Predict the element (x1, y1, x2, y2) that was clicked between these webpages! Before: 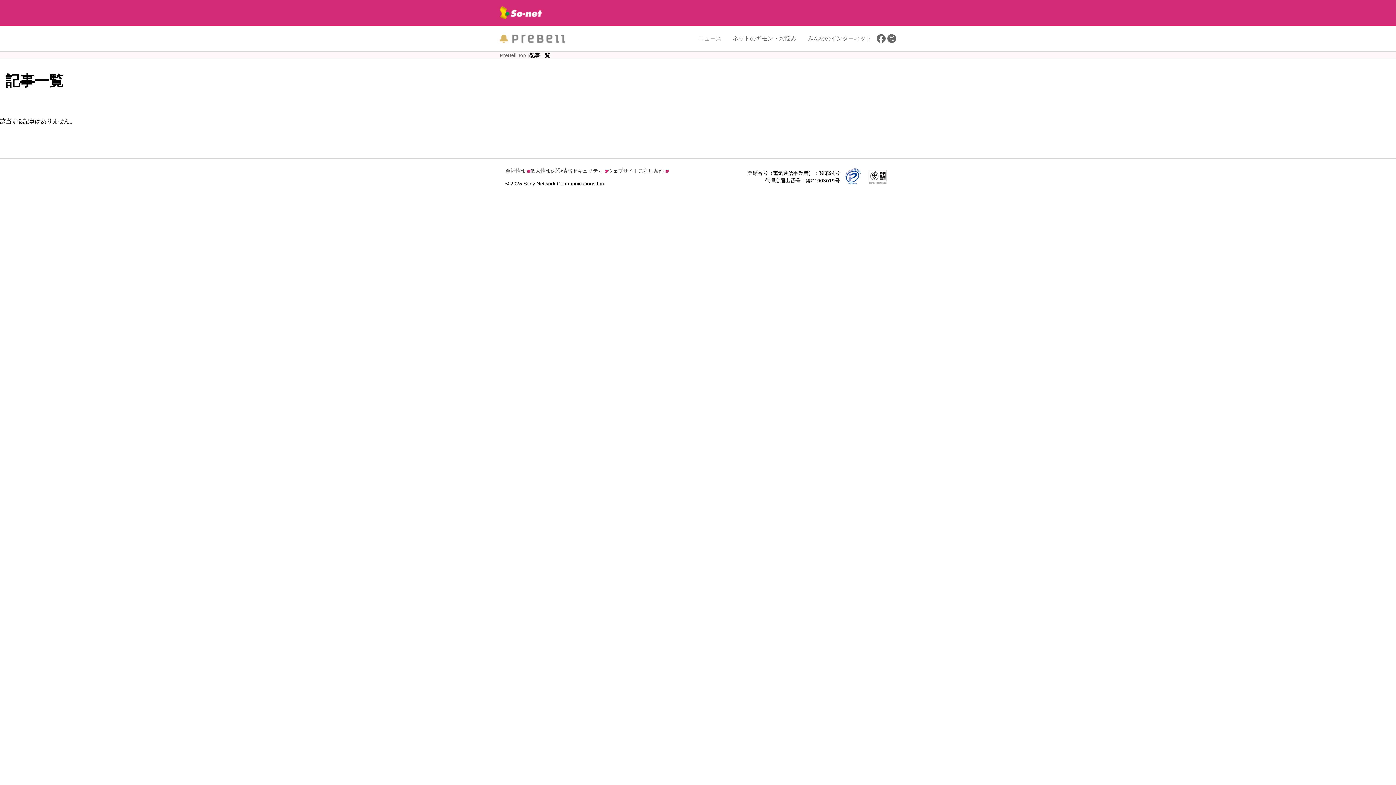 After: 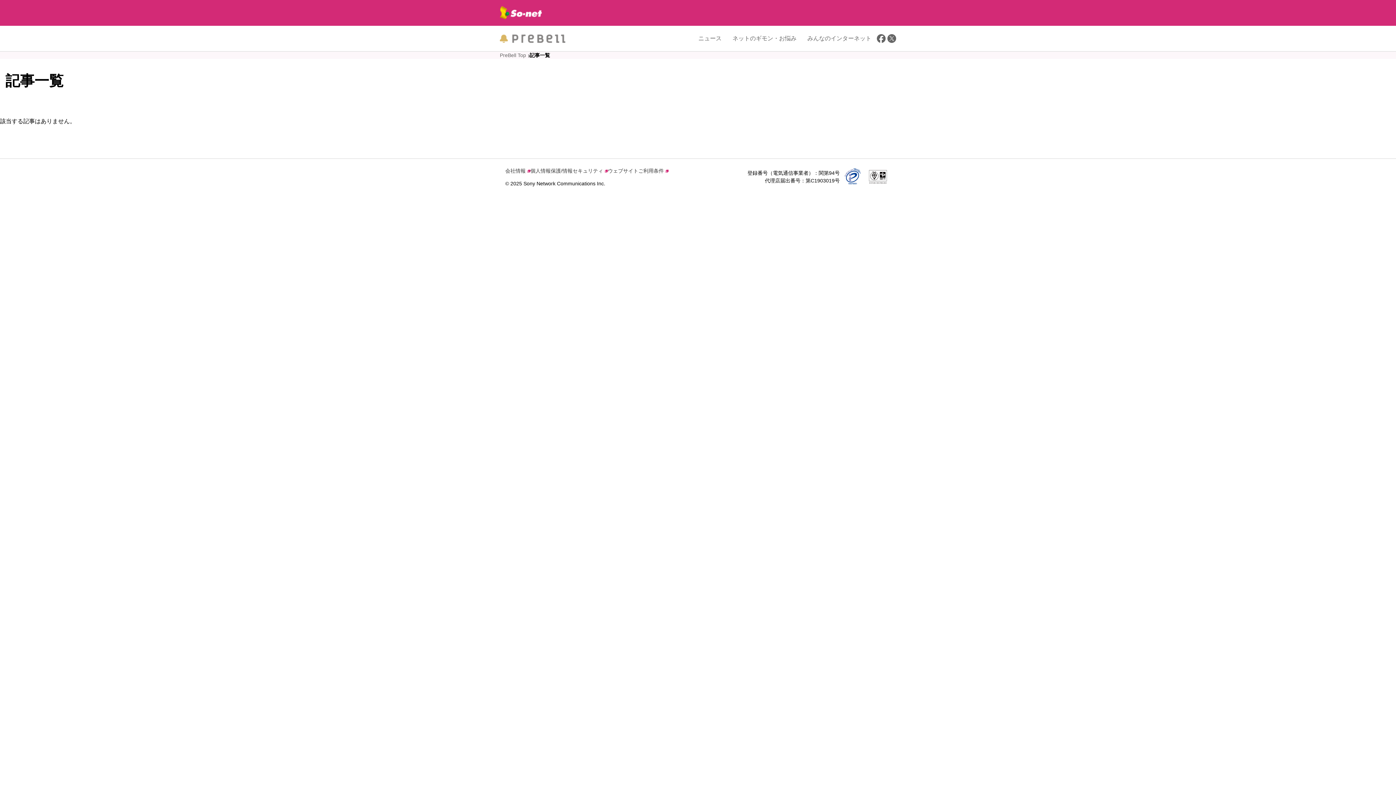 Action: bbox: (877, 34, 885, 43)